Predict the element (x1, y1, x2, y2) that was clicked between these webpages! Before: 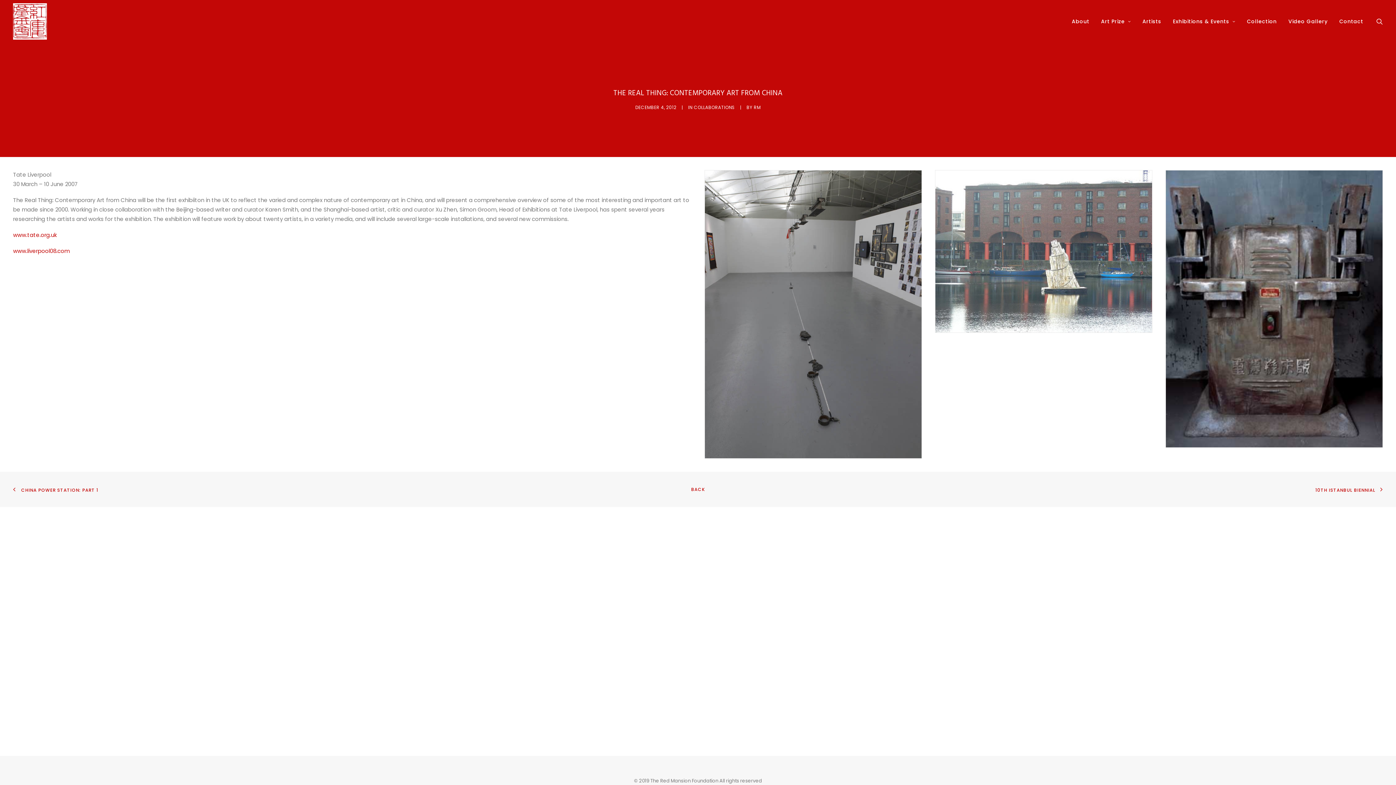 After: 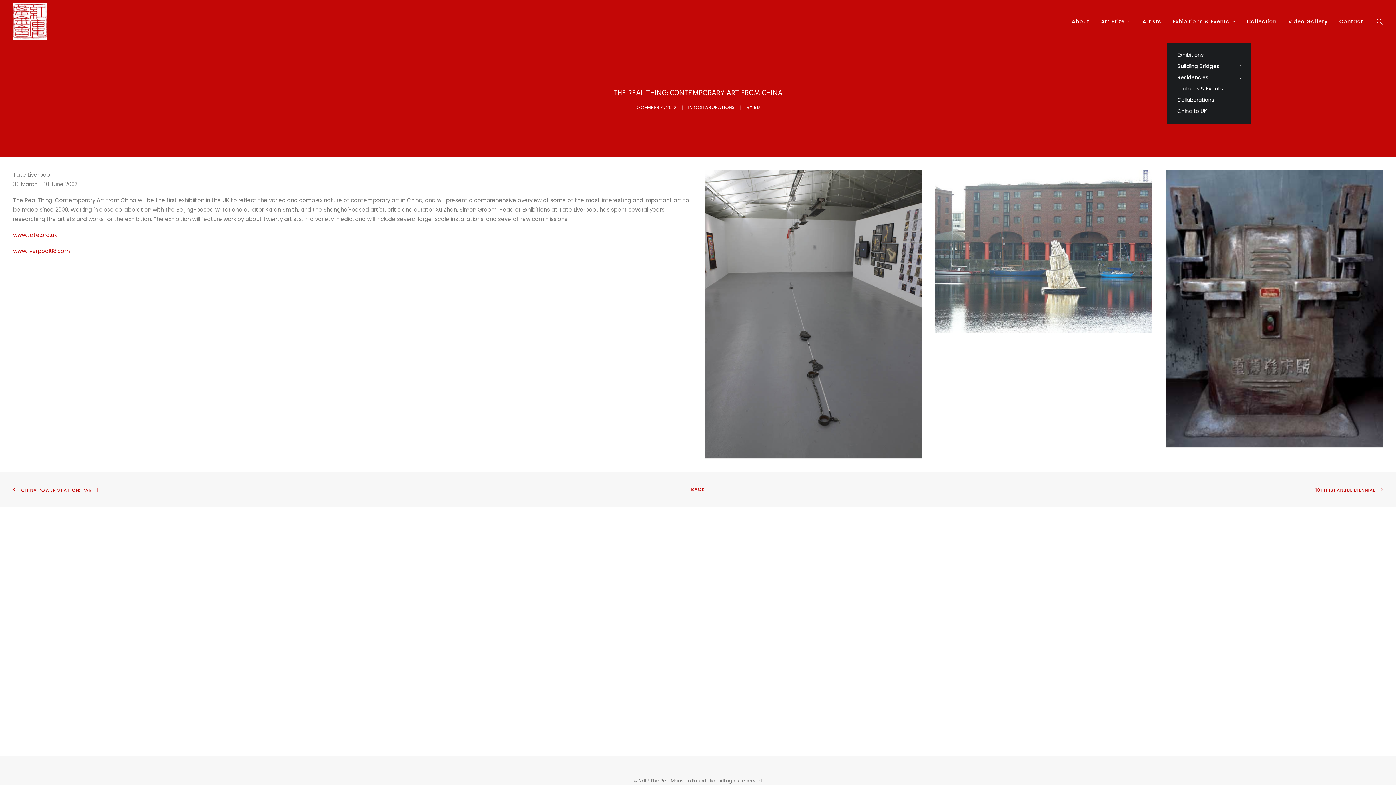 Action: bbox: (1168, 0, 1240, 42) label: Exhibitions & Events